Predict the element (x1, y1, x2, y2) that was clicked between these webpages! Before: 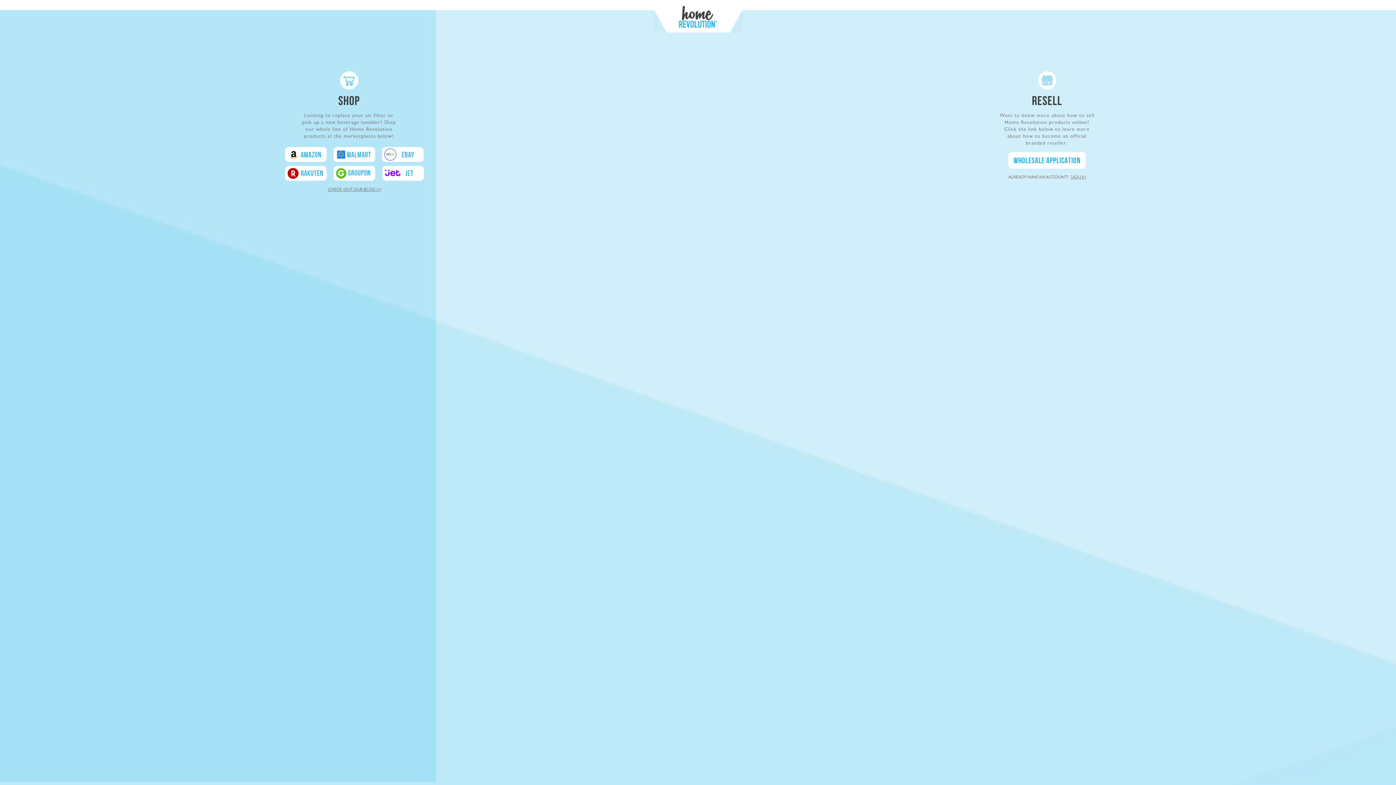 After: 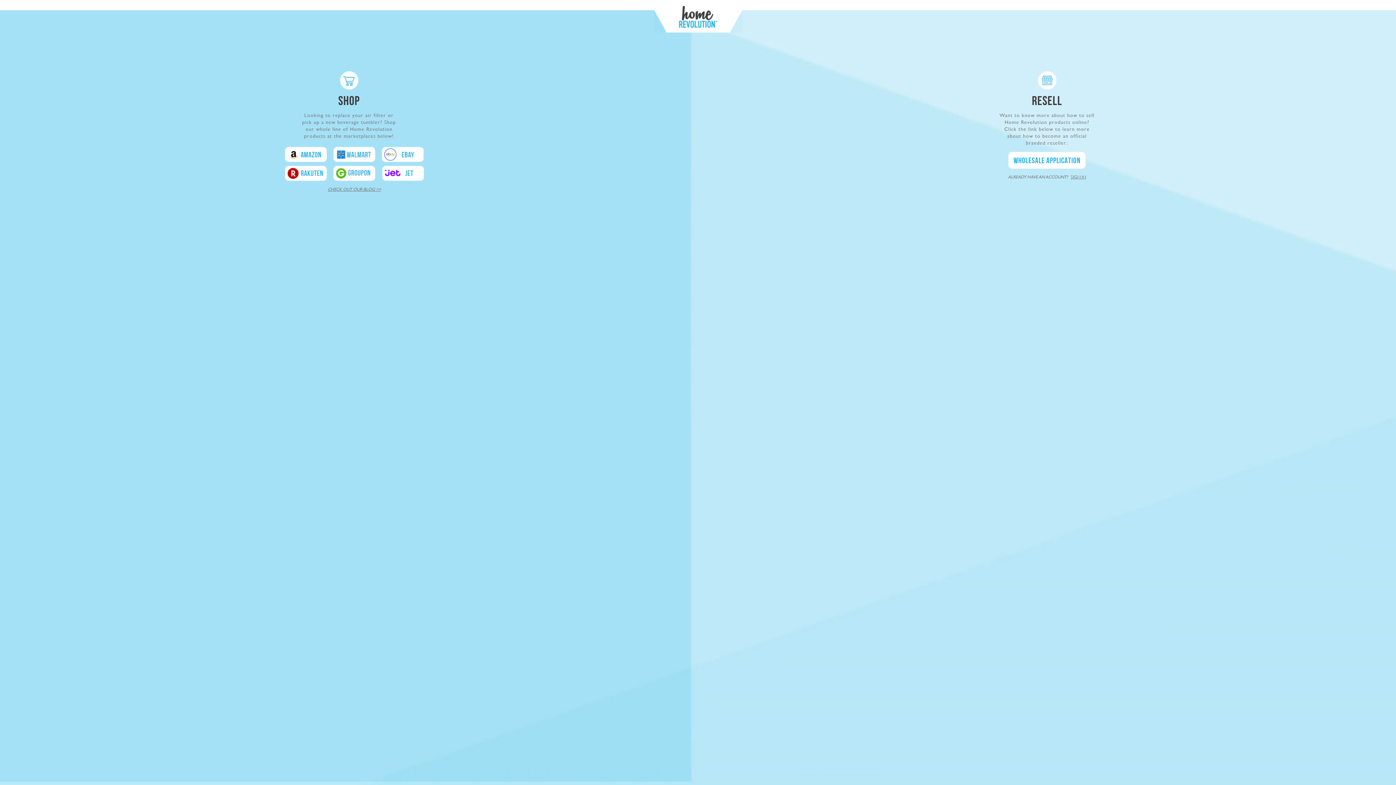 Action: bbox: (378, 145, 427, 164)